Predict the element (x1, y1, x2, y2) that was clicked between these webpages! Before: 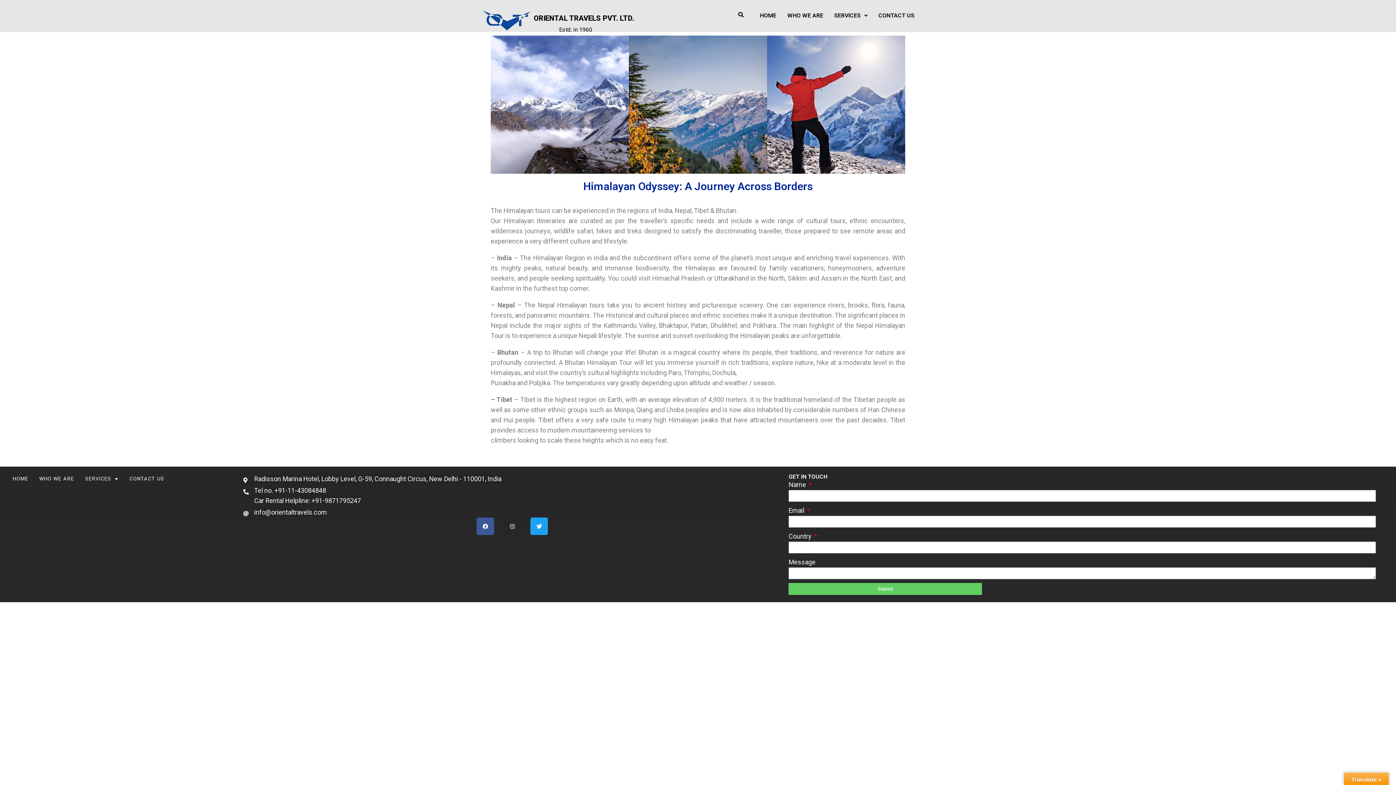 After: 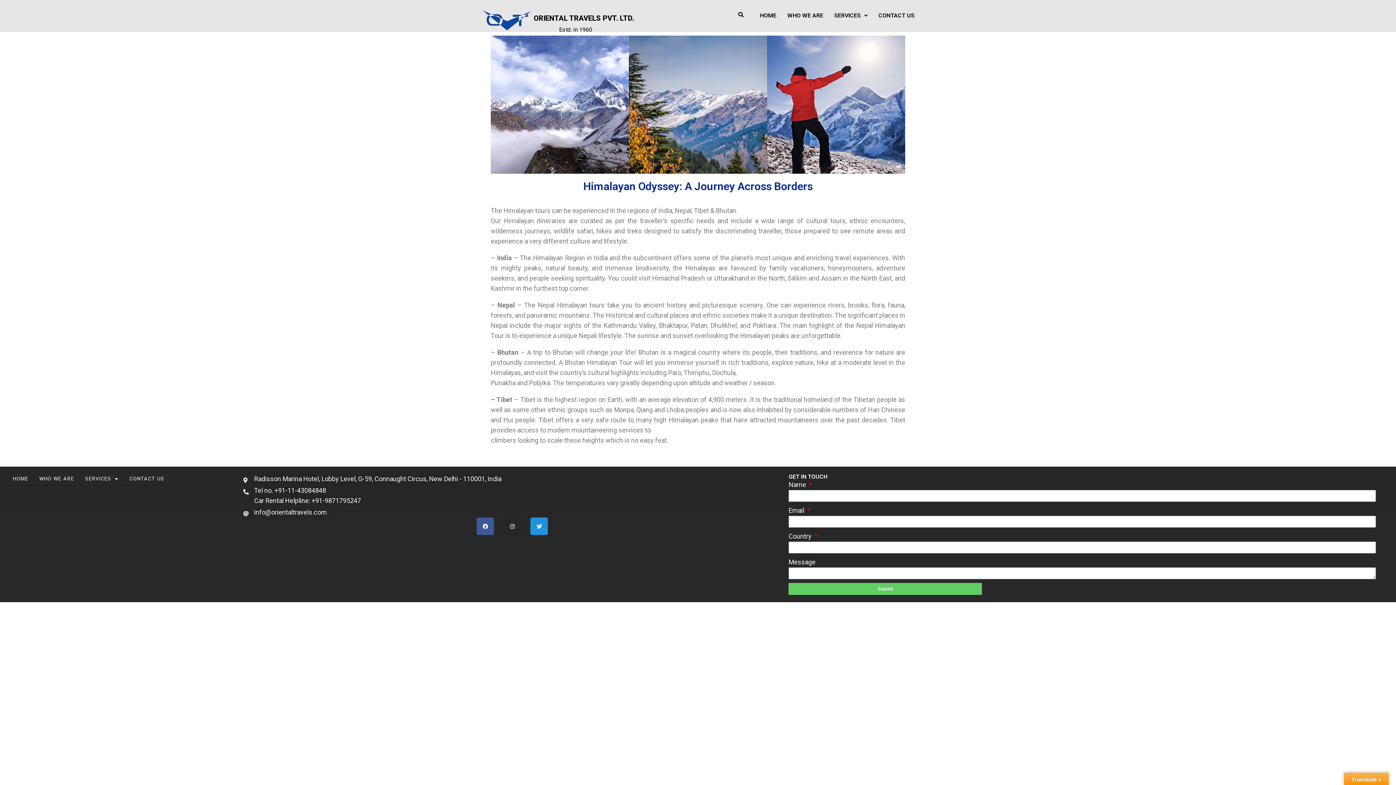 Action: bbox: (530, 517, 548, 535) label: Twitter